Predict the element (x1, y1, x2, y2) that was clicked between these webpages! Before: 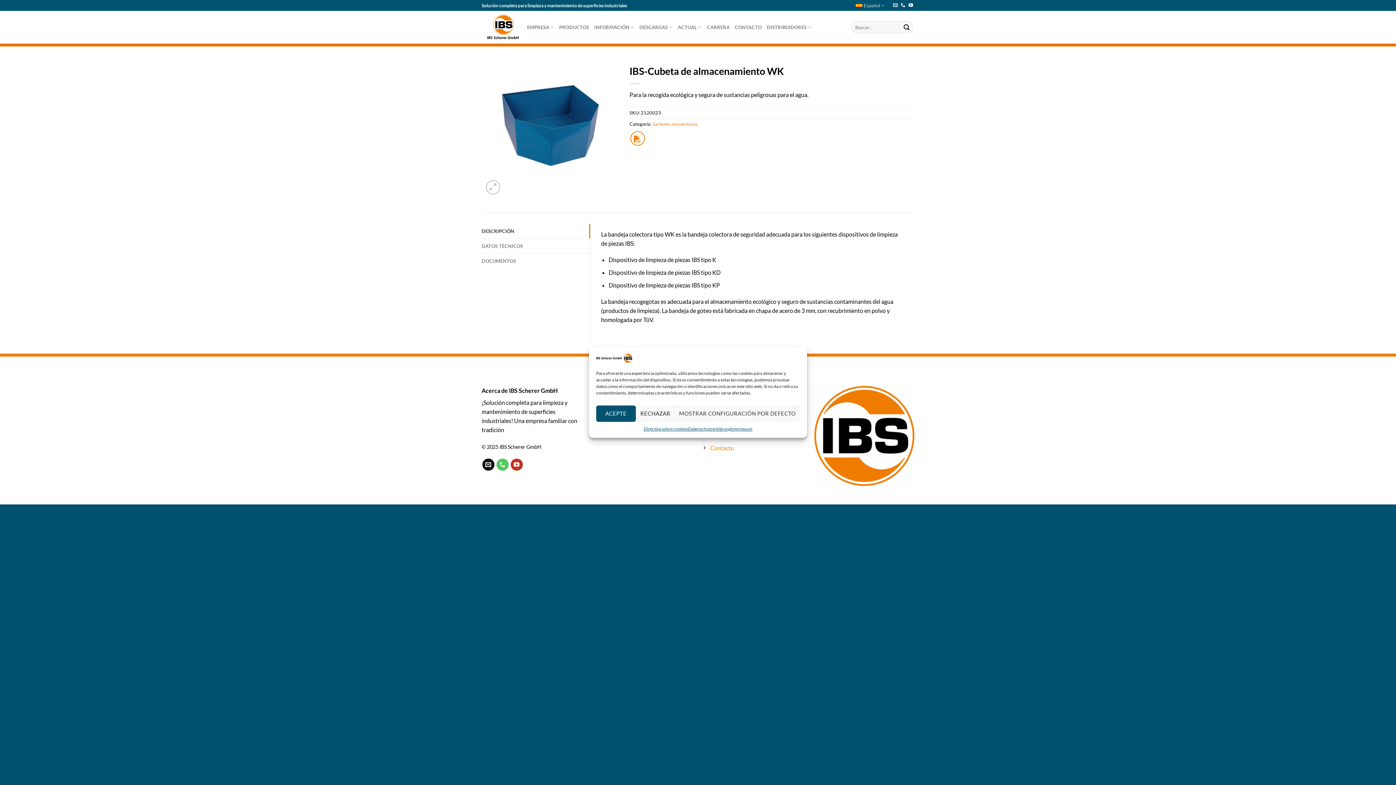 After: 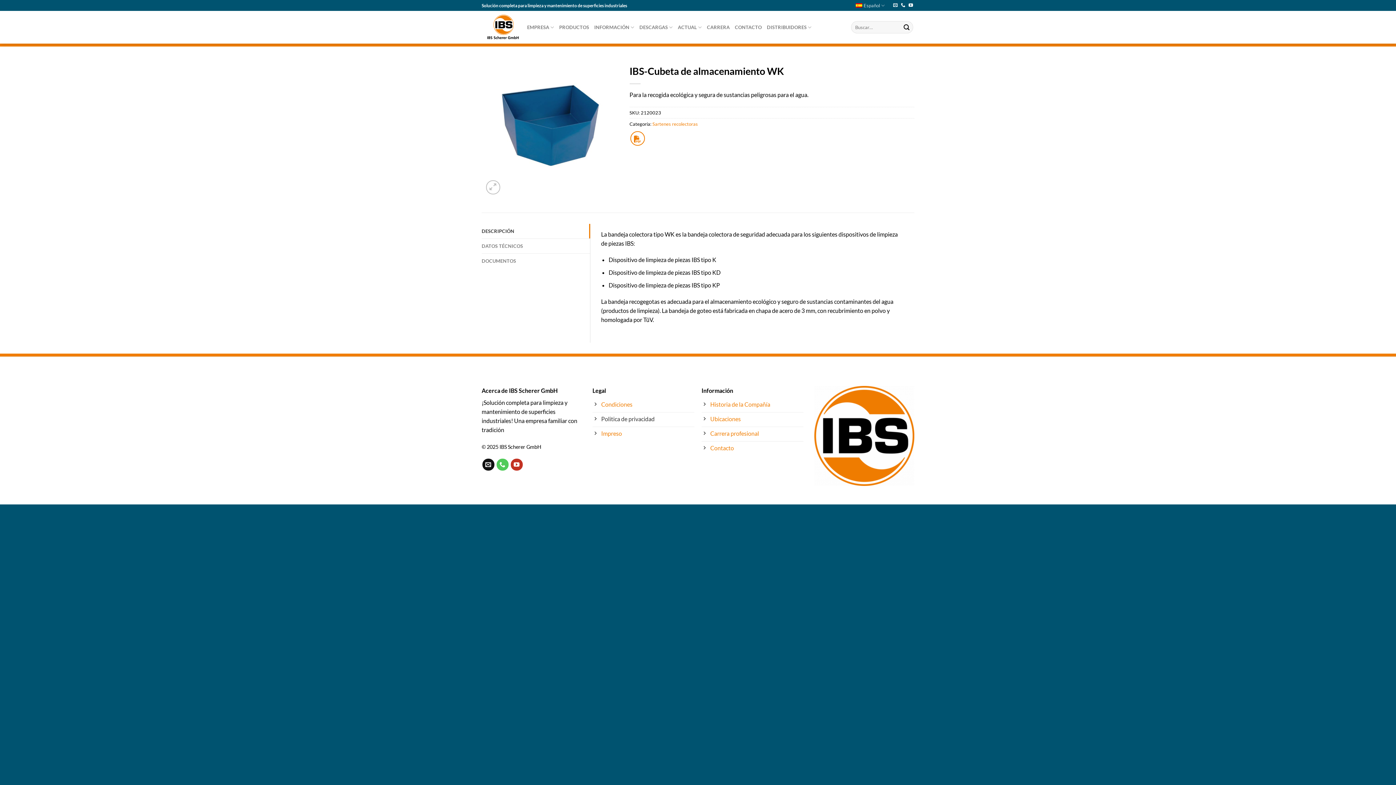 Action: bbox: (596, 405, 635, 421) label: ACEPTE